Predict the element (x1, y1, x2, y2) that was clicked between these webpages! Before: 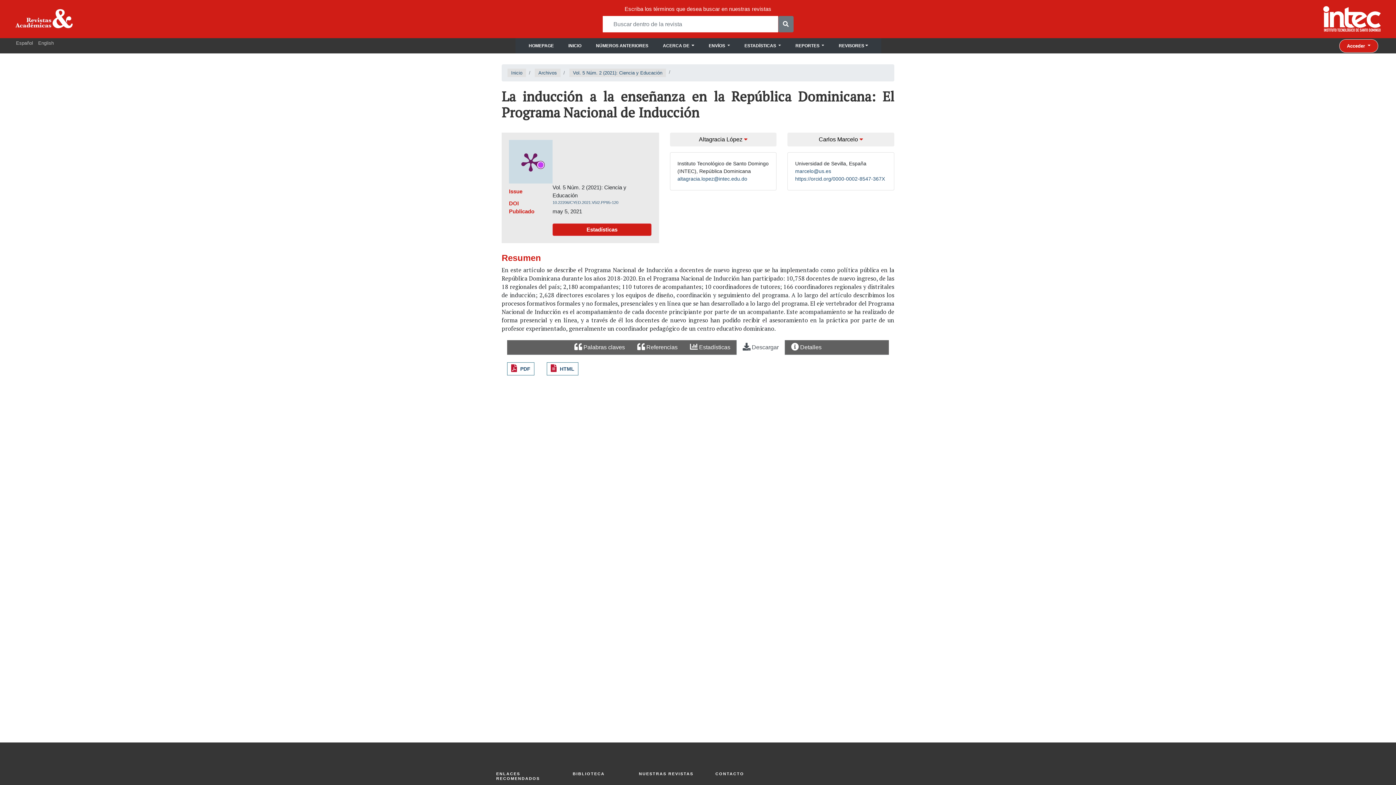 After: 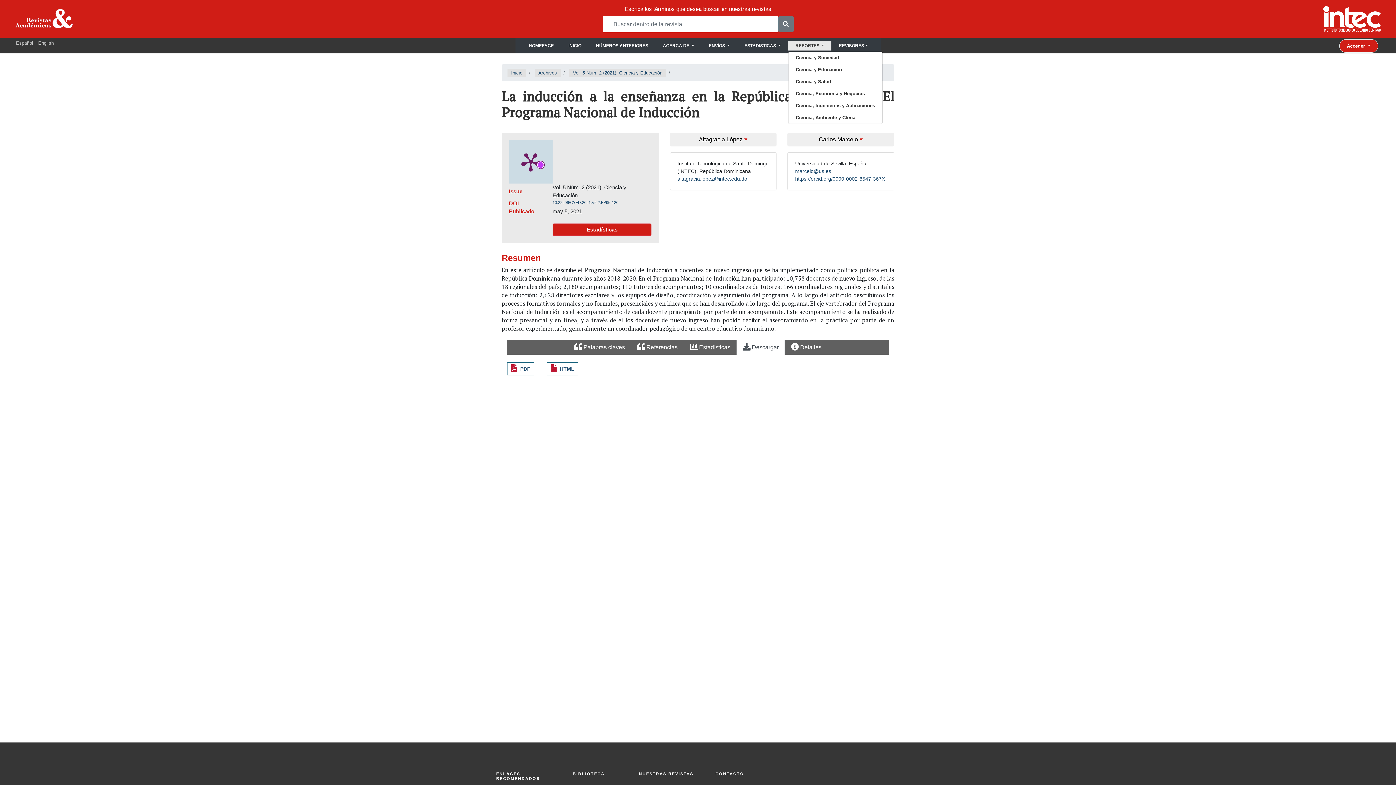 Action: label: REPORTES  bbox: (788, 41, 831, 50)